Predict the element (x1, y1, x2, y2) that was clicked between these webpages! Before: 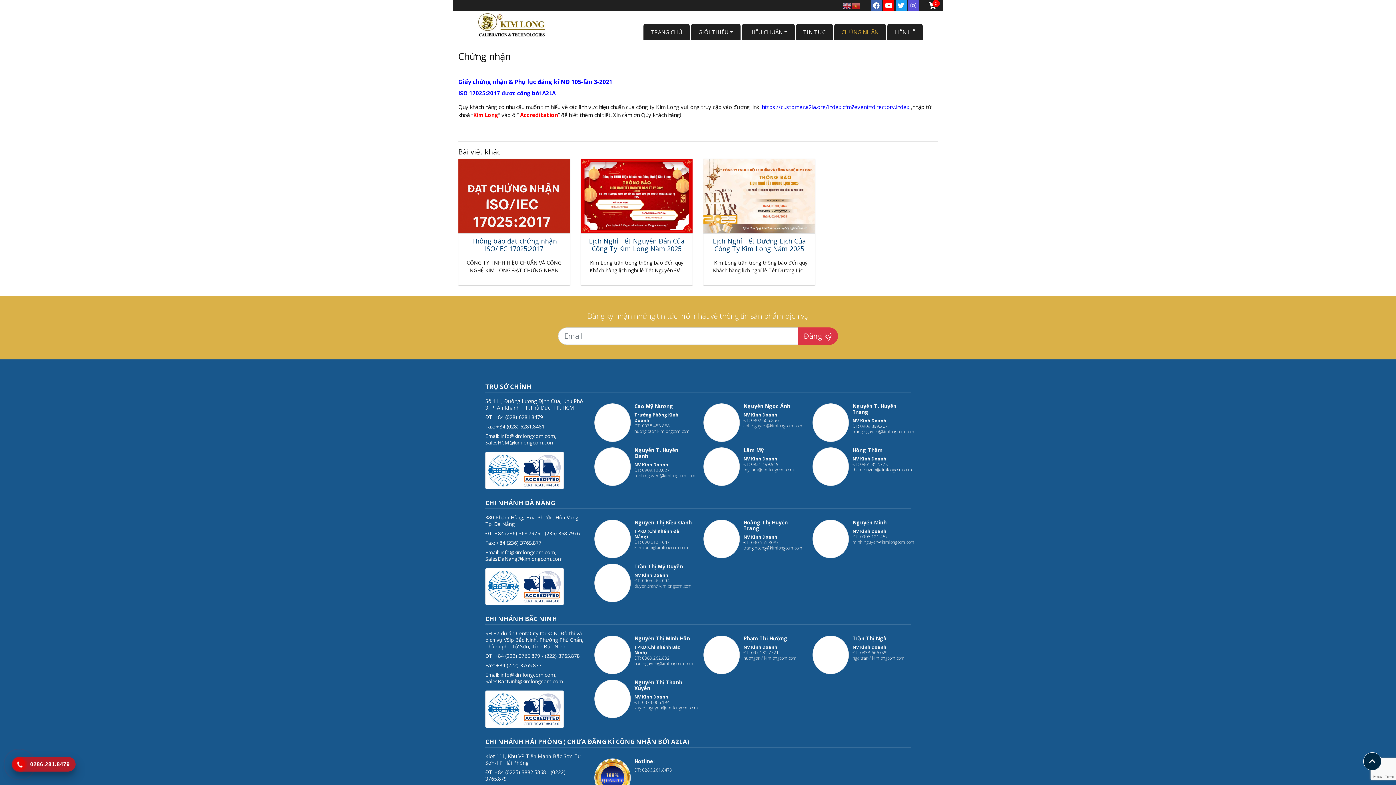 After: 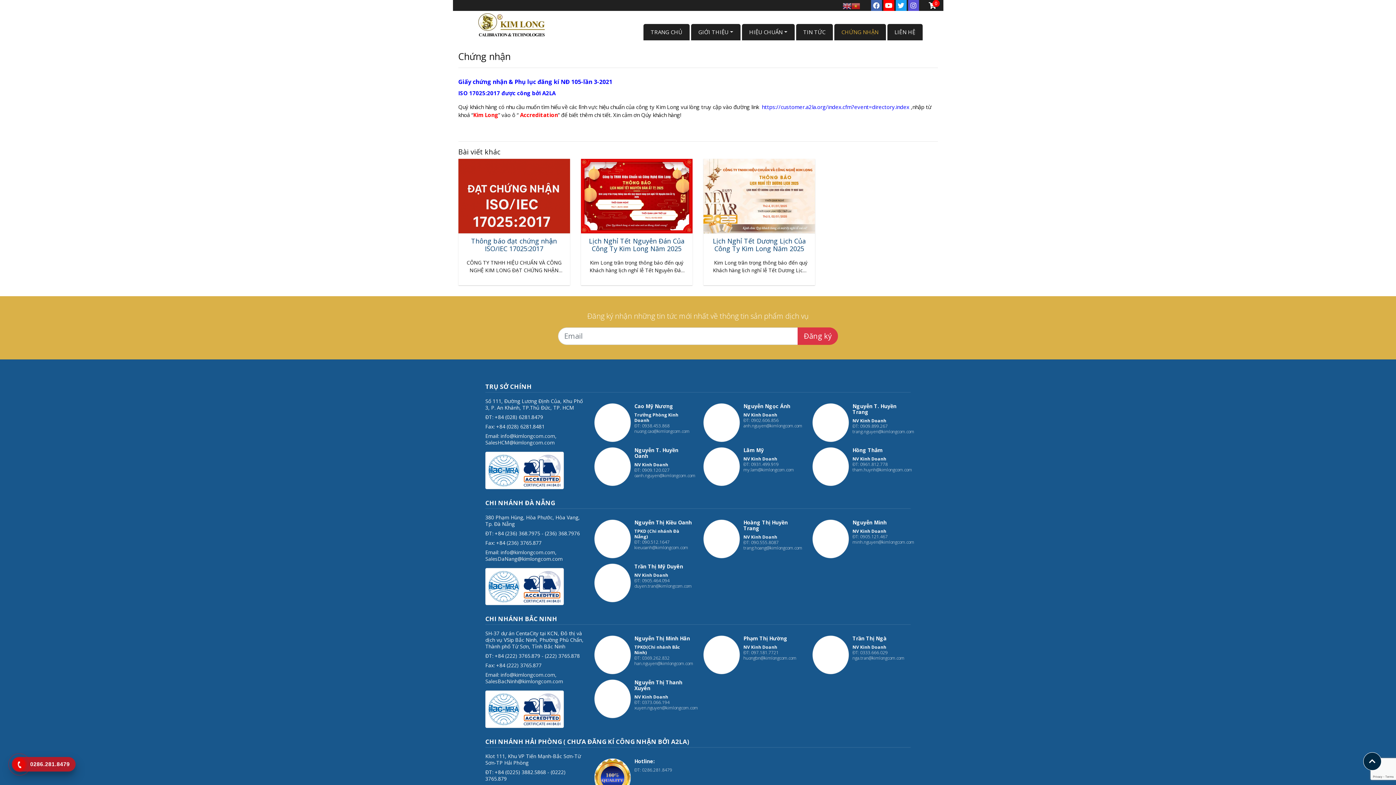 Action: bbox: (15, 757, 72, 772) label: 0286.281.8479